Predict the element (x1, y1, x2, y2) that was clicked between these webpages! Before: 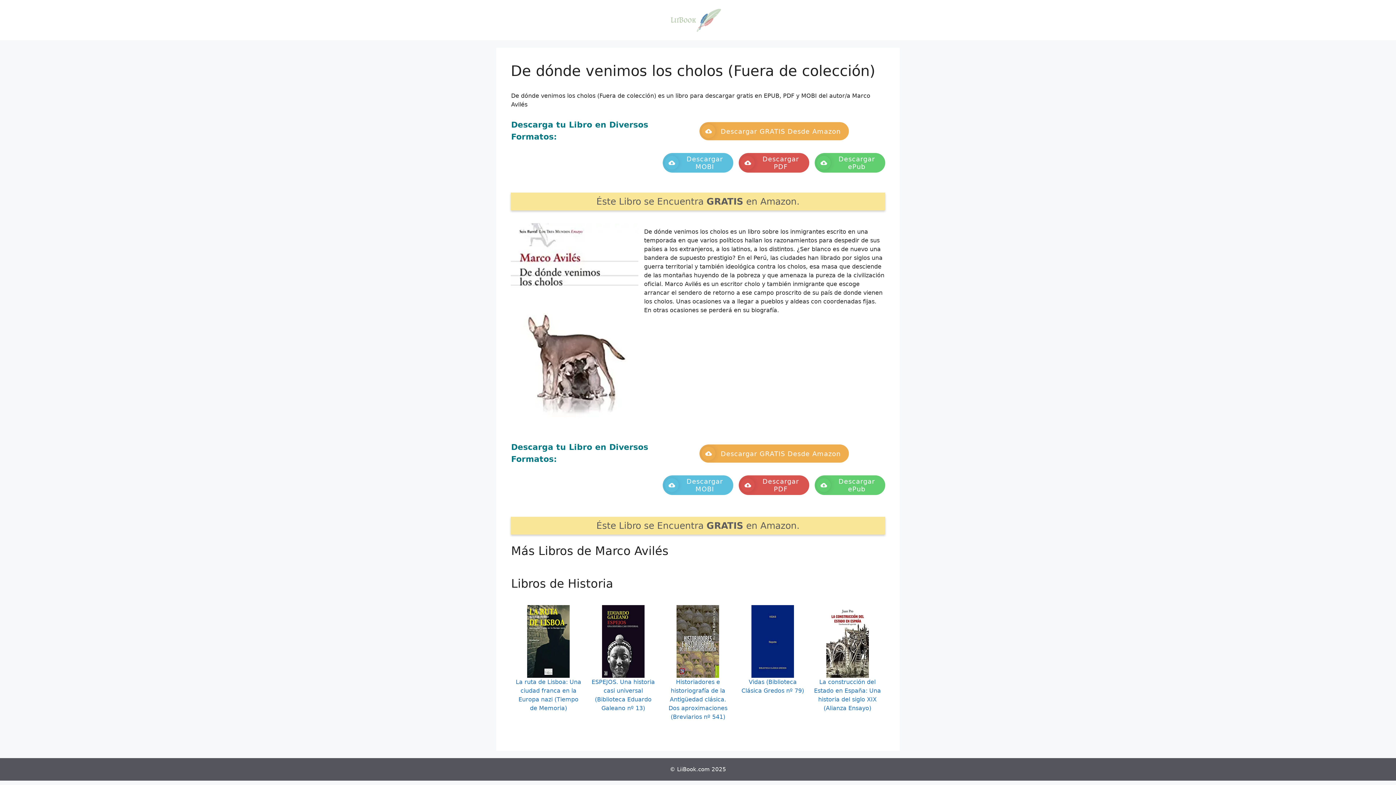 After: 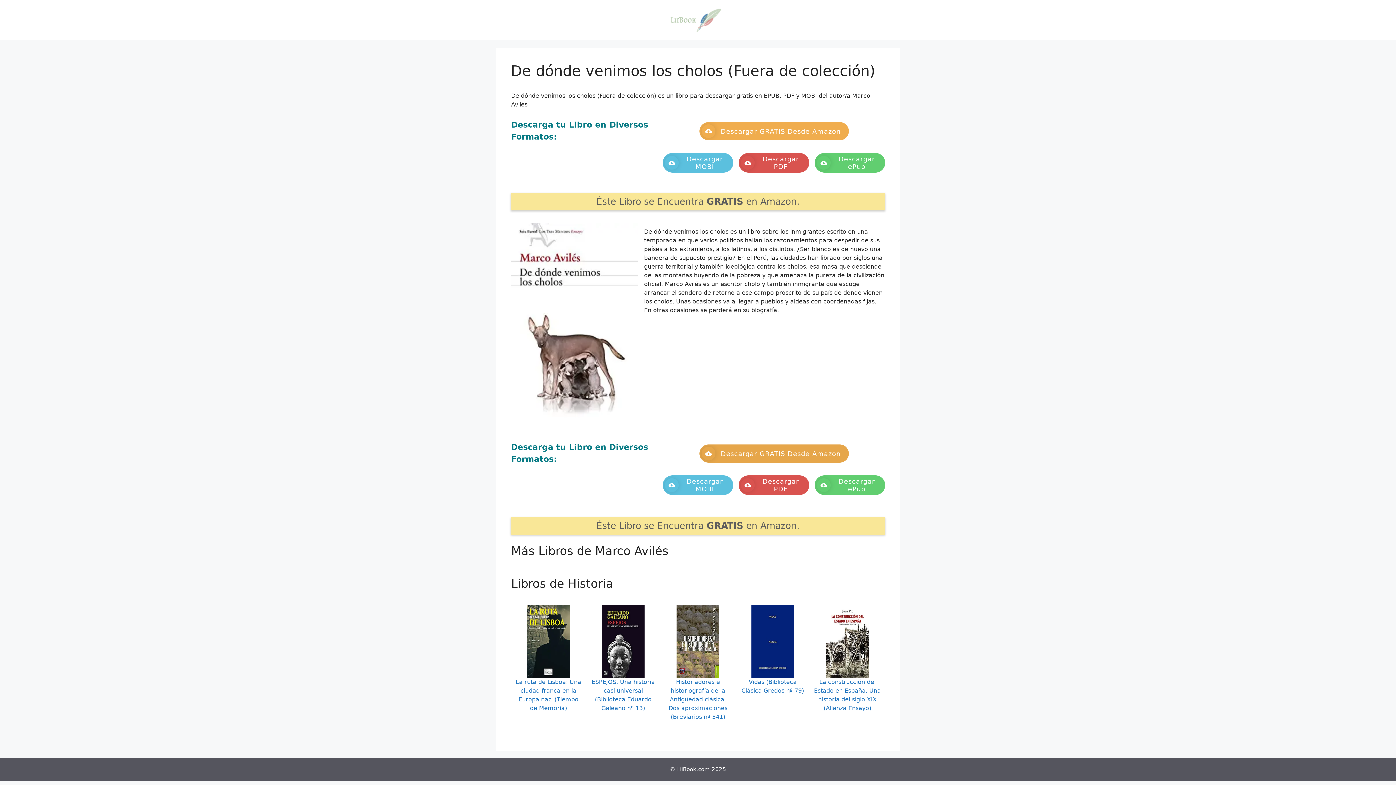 Action: bbox: (699, 444, 848, 462) label: Descargar GRATIS Desde Amazon